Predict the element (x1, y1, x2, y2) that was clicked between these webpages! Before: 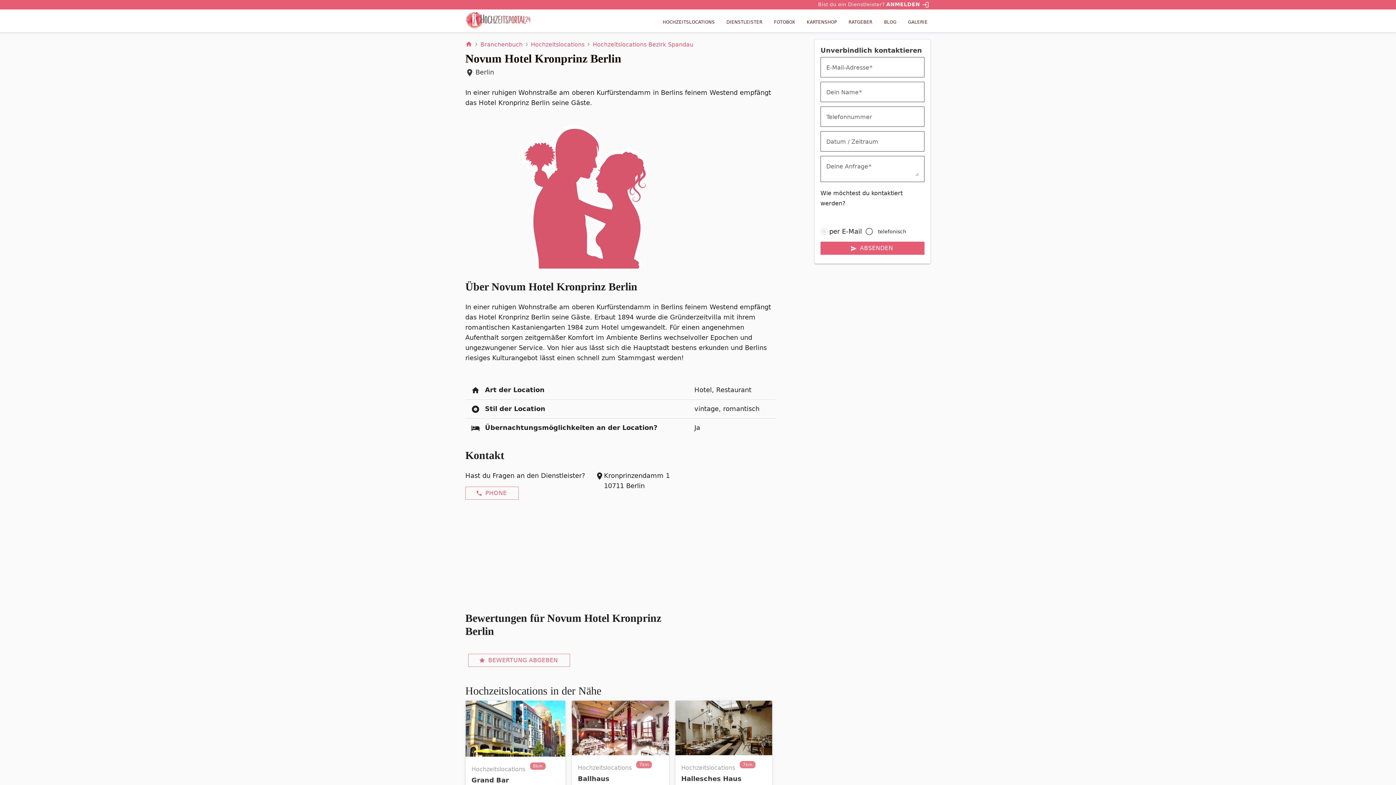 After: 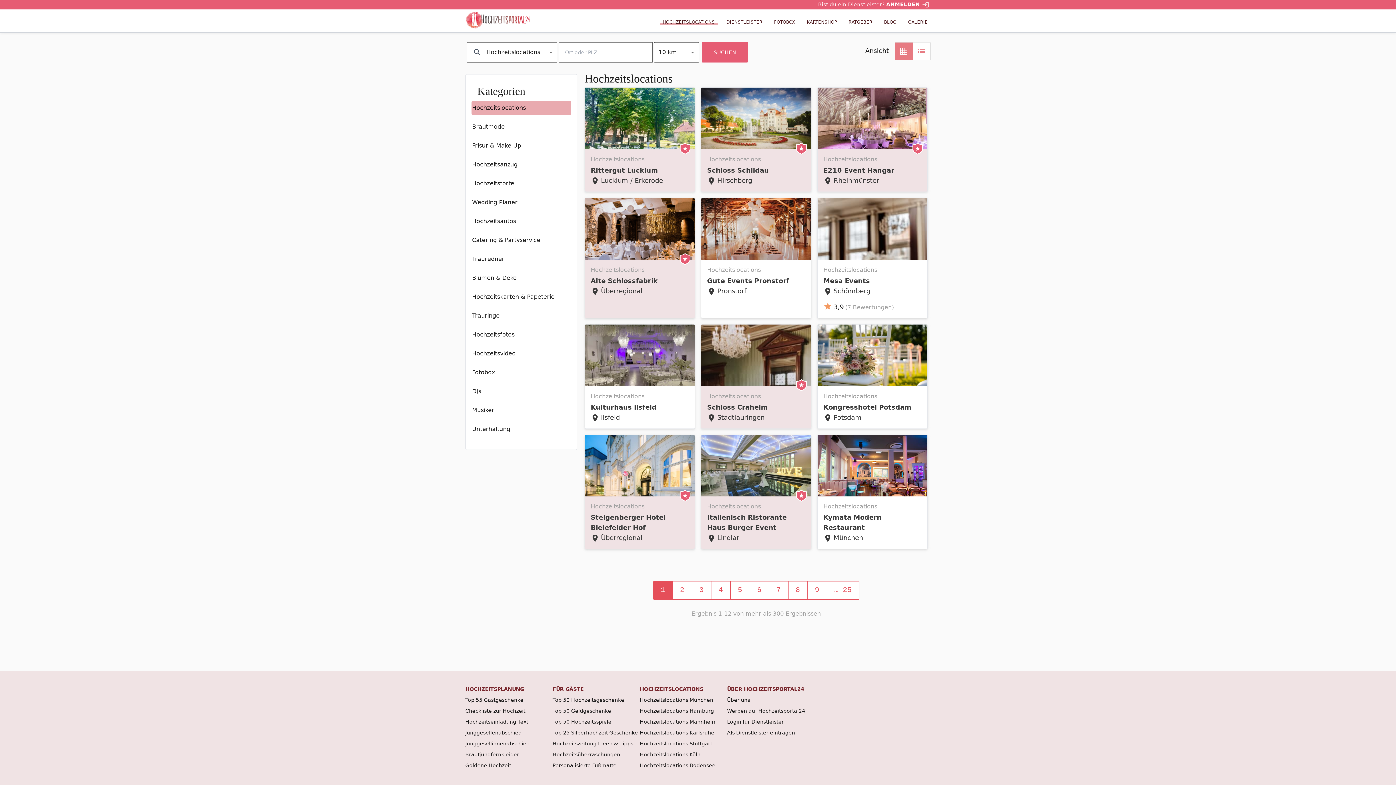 Action: label: Hochzeitslocations bbox: (530, 41, 584, 48)